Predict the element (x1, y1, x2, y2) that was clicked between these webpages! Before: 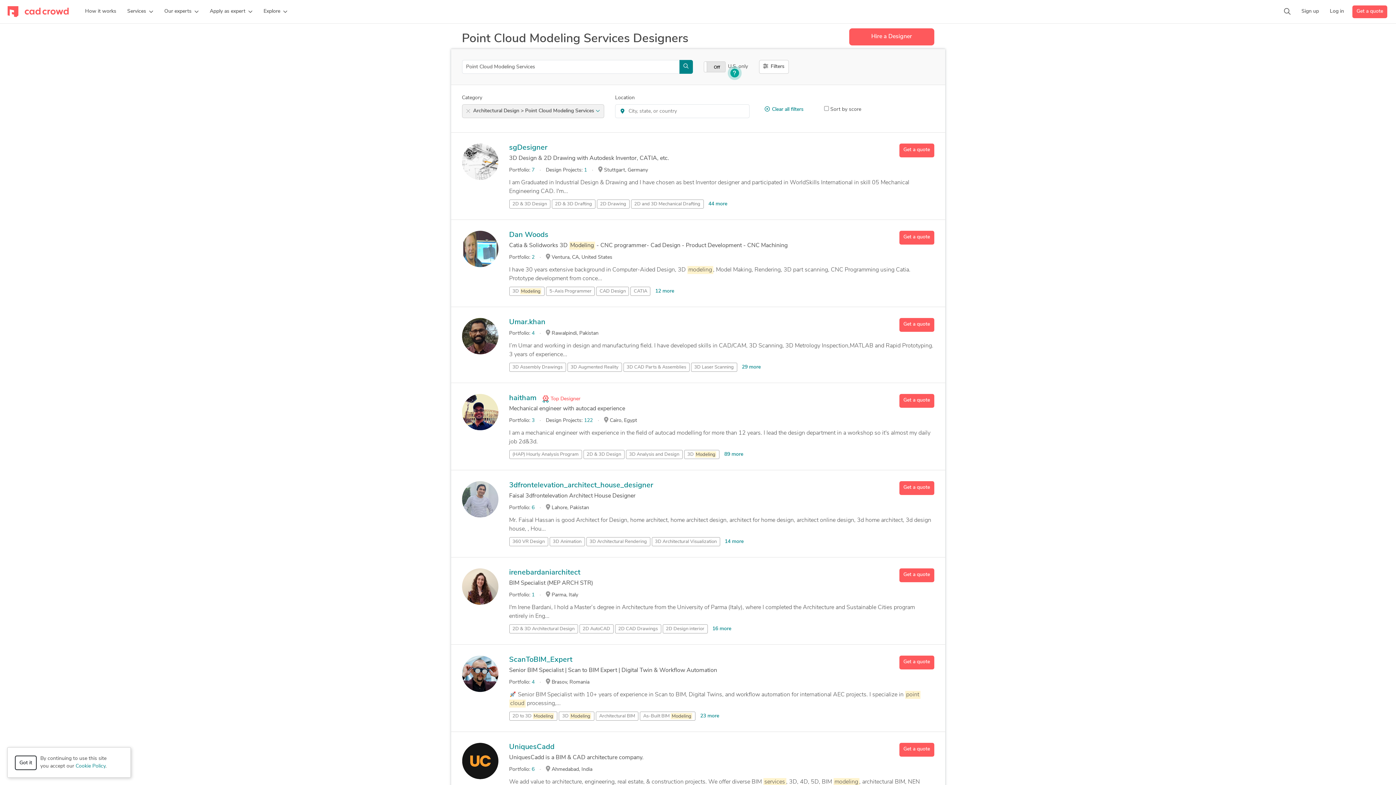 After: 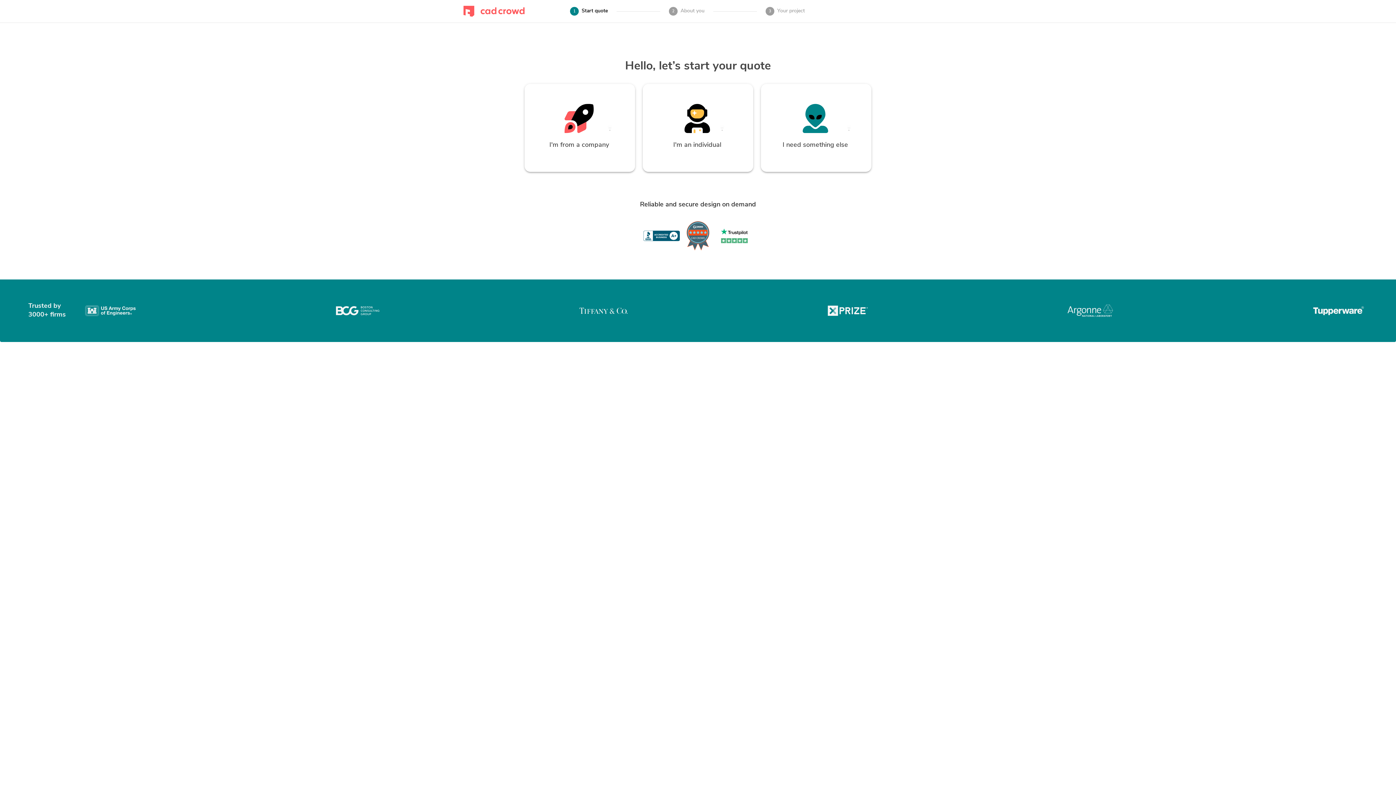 Action: bbox: (899, 230, 934, 244) label: Get a quote